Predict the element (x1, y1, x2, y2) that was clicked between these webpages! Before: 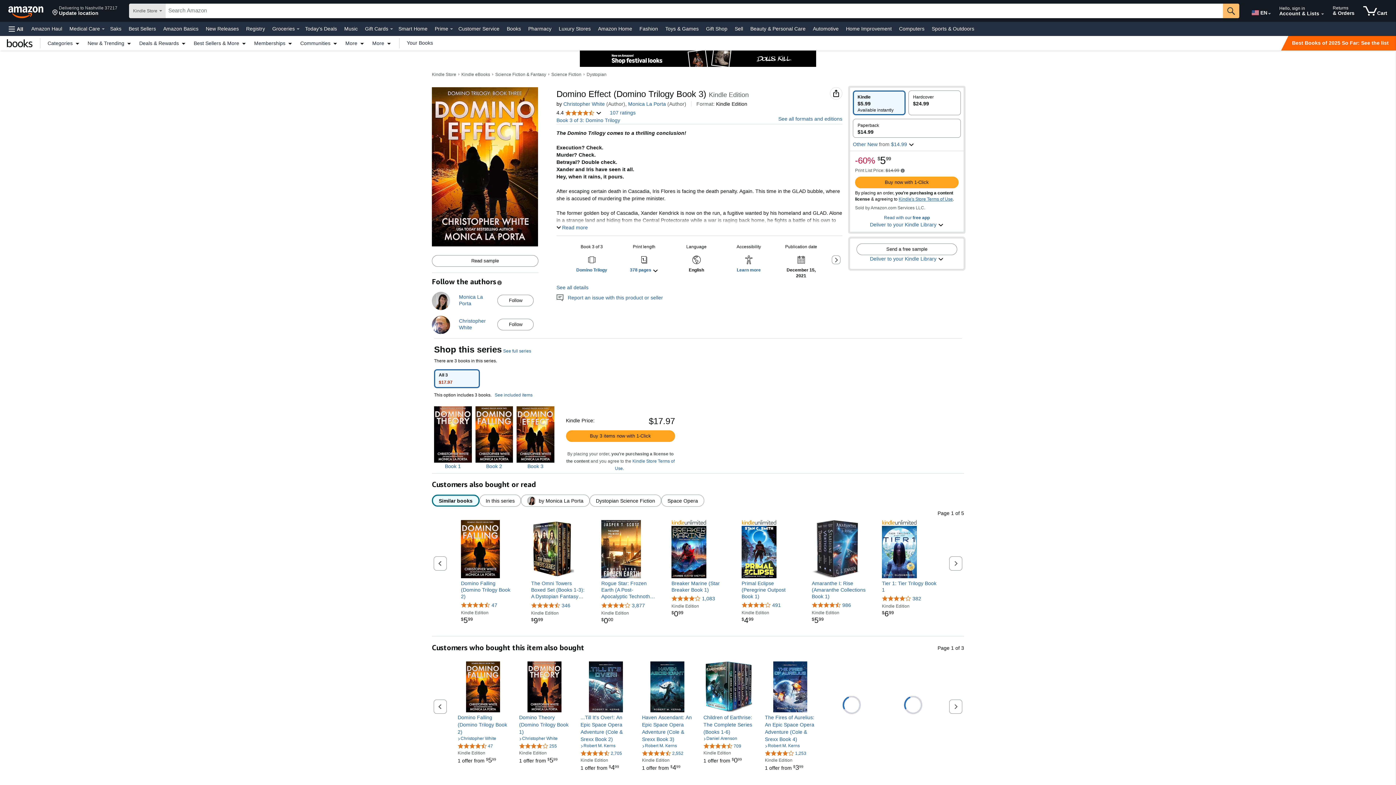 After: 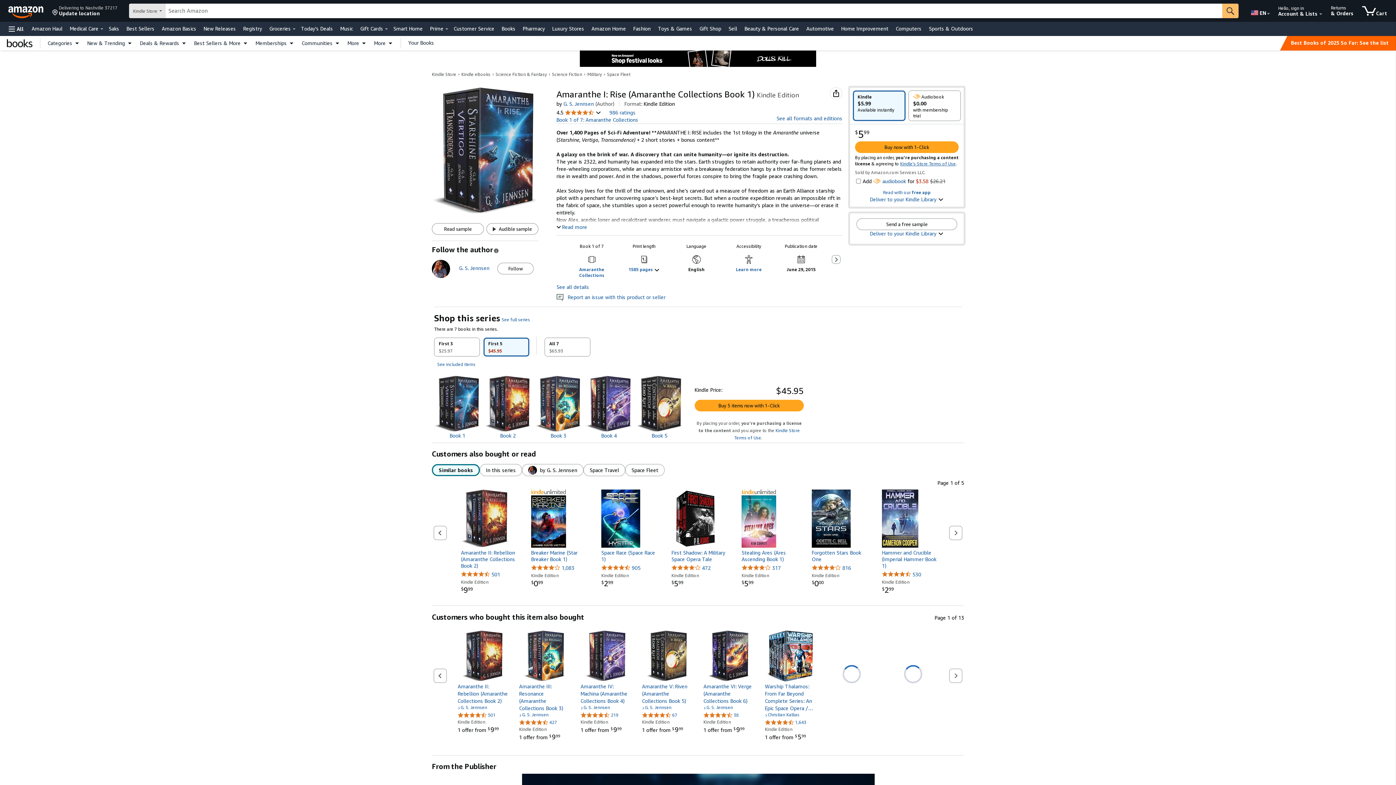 Action: bbox: (812, 595, 866, 601) label: Amaranthe I: Rise (Amaranthe Collections Book 1)
Amaranthe I: Rise (Amaranthe Collections Book 1)